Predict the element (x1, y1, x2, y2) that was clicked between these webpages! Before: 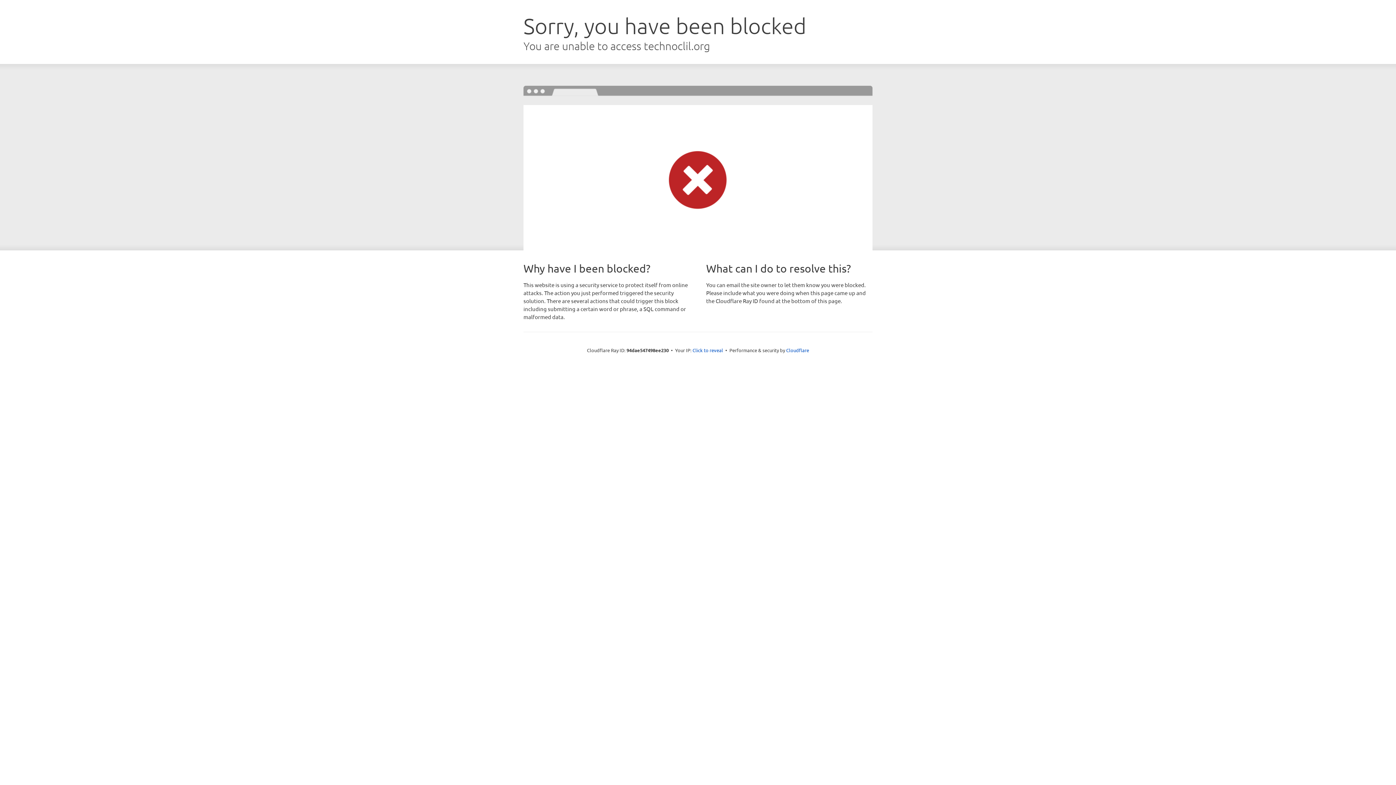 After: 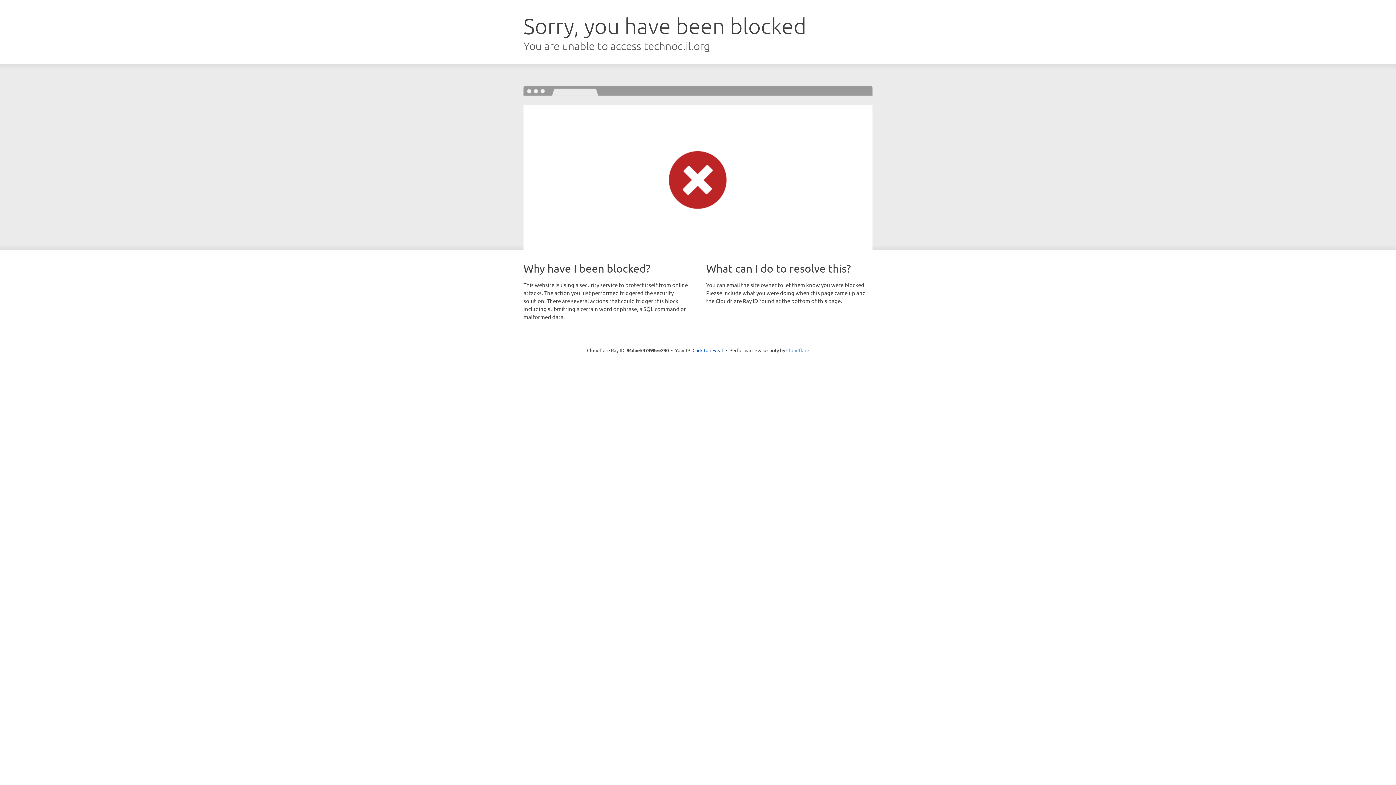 Action: bbox: (786, 347, 809, 353) label: Cloudflare